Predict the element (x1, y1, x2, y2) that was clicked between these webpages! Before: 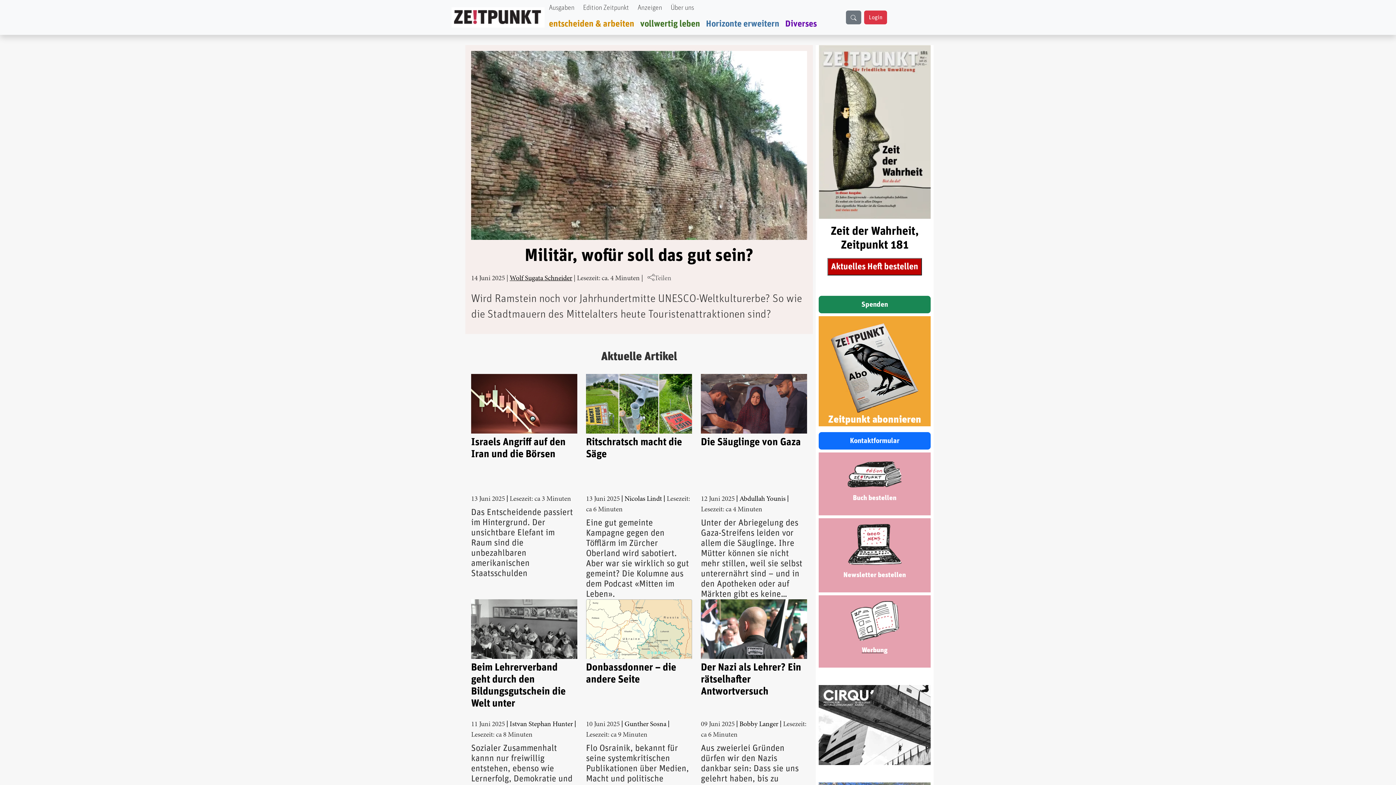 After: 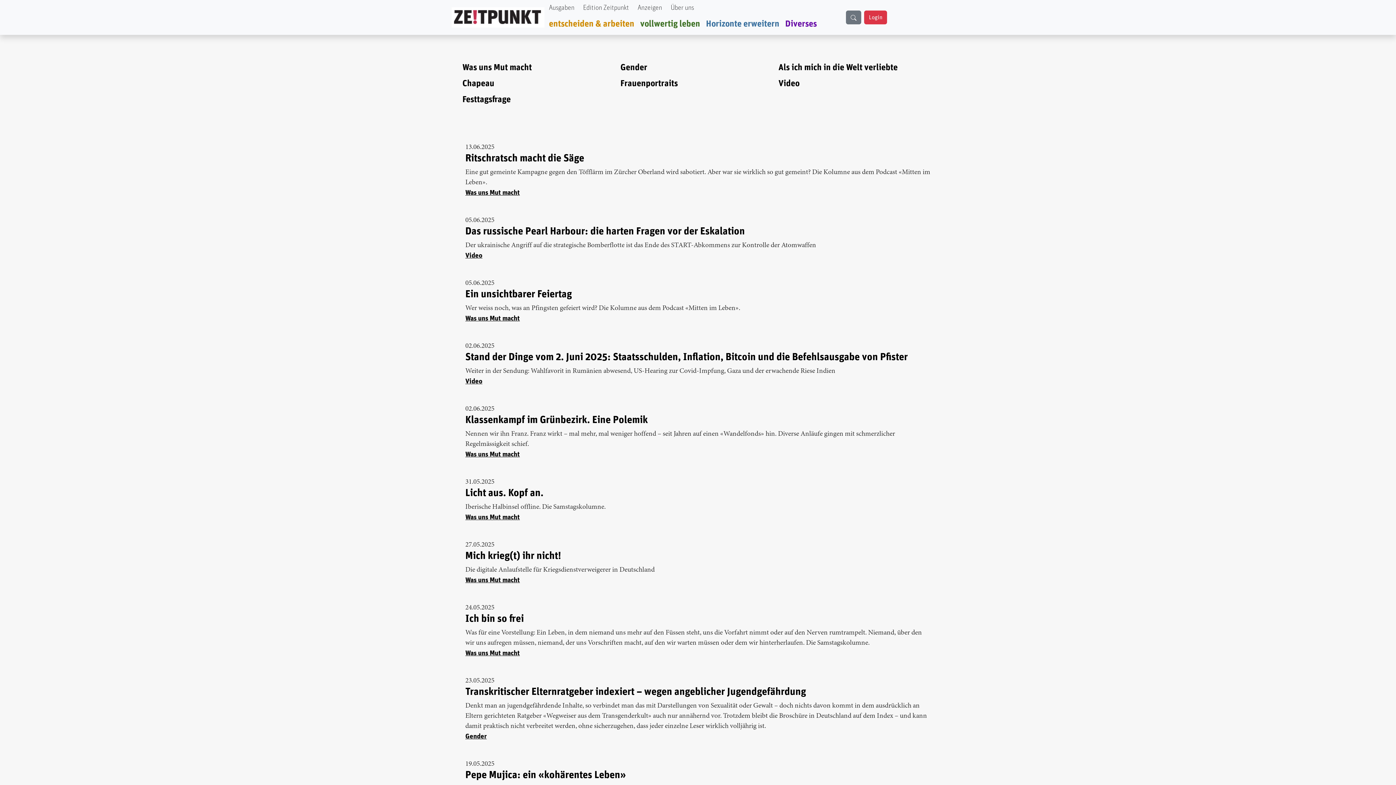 Action: bbox: (782, 16, 820, 32) label: Diverses